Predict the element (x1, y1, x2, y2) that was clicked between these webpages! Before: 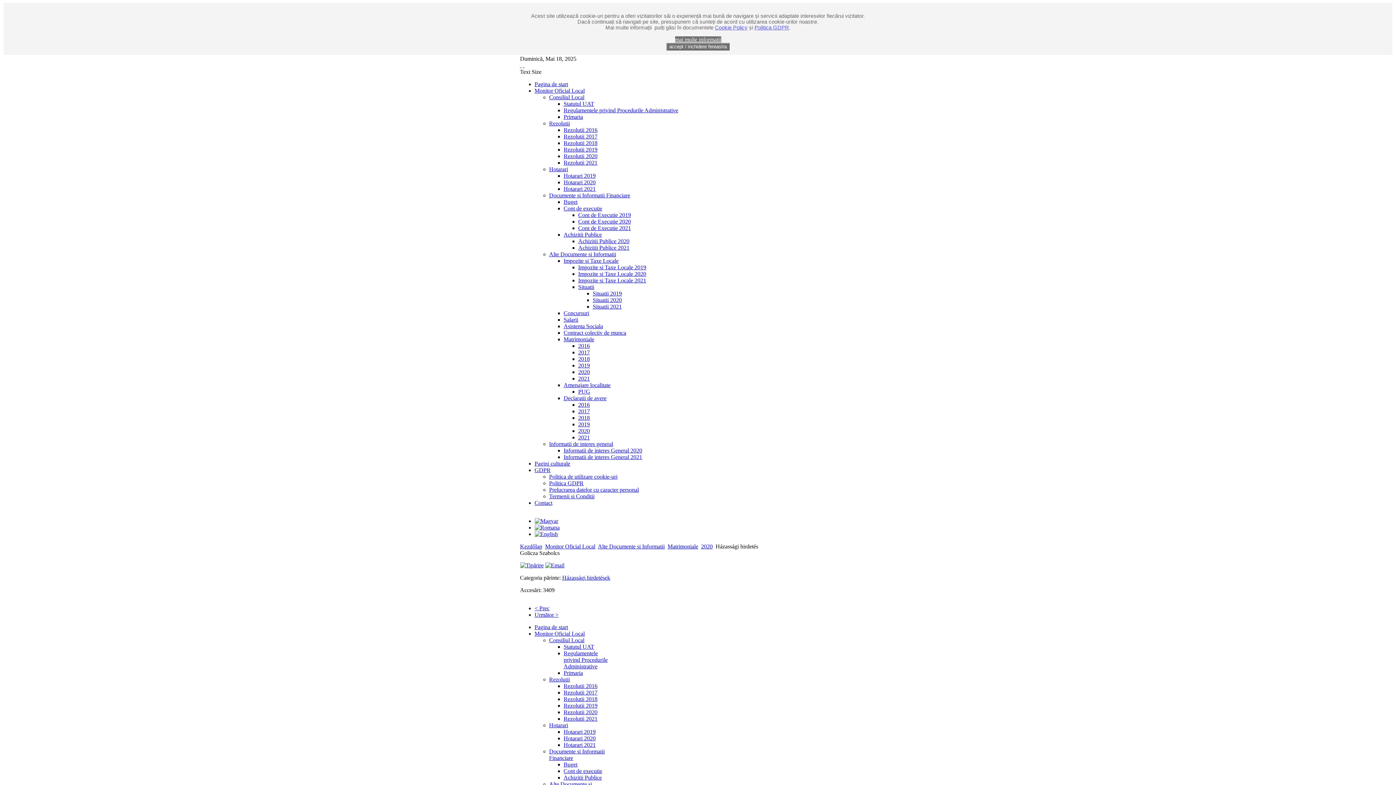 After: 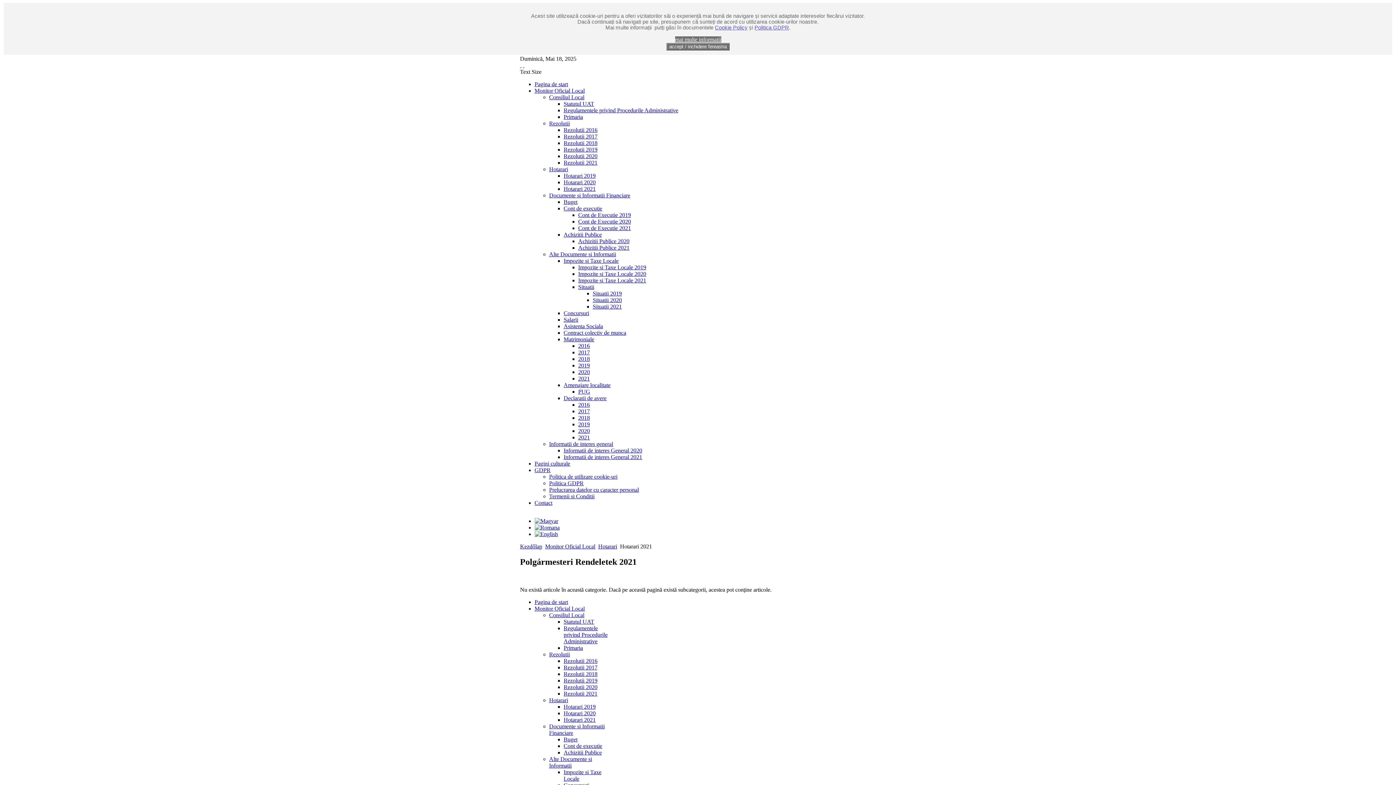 Action: bbox: (563, 185, 595, 192) label: Hotarari 2021